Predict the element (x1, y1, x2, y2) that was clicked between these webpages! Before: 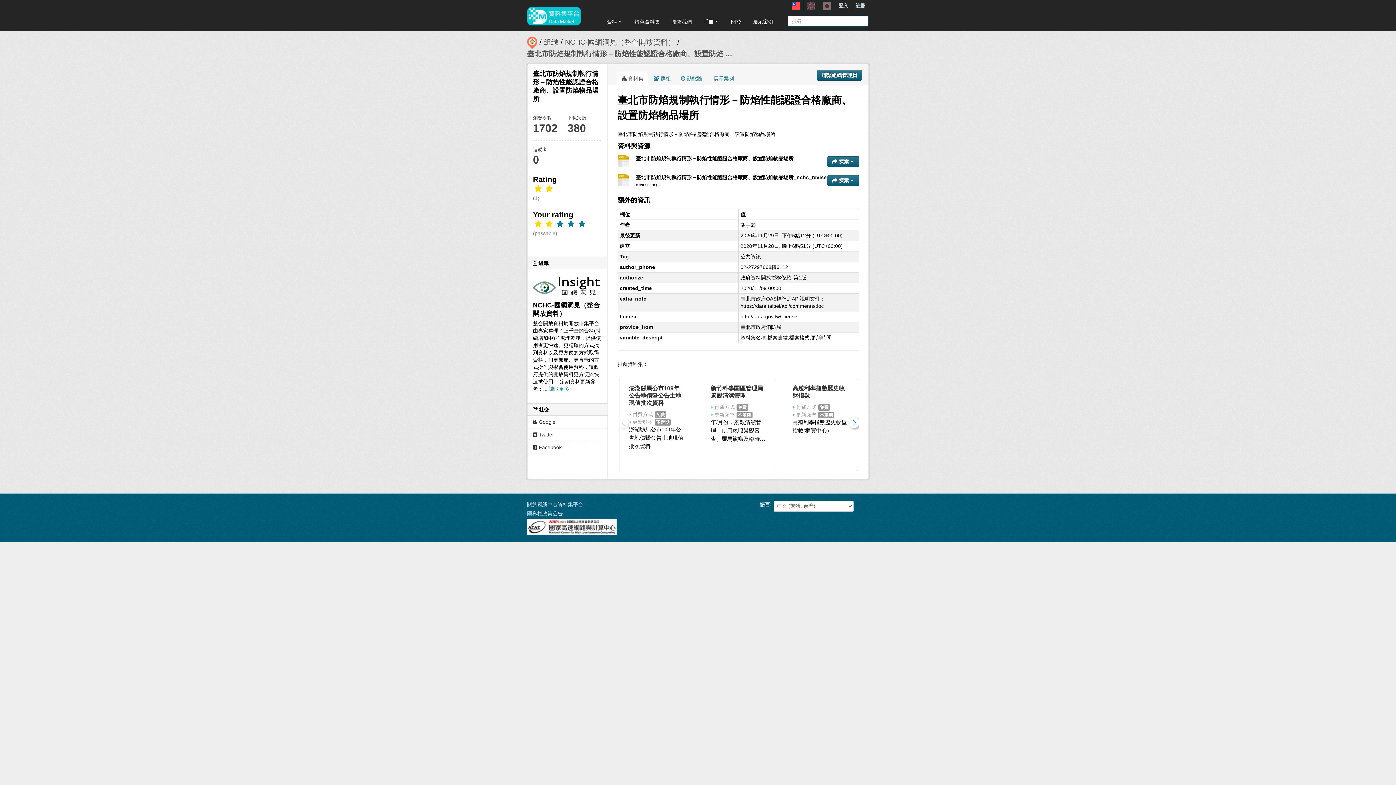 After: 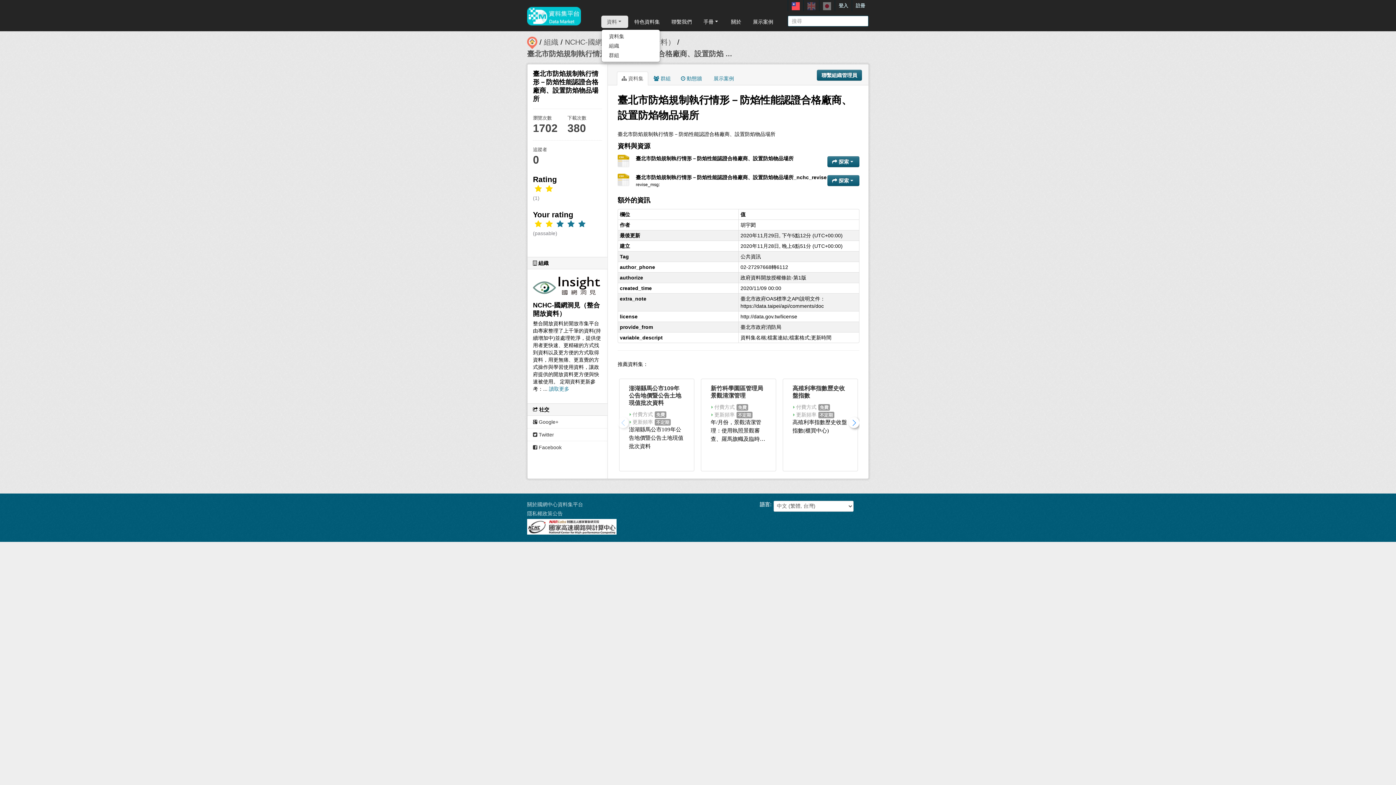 Action: bbox: (601, 15, 628, 28) label: 資料 